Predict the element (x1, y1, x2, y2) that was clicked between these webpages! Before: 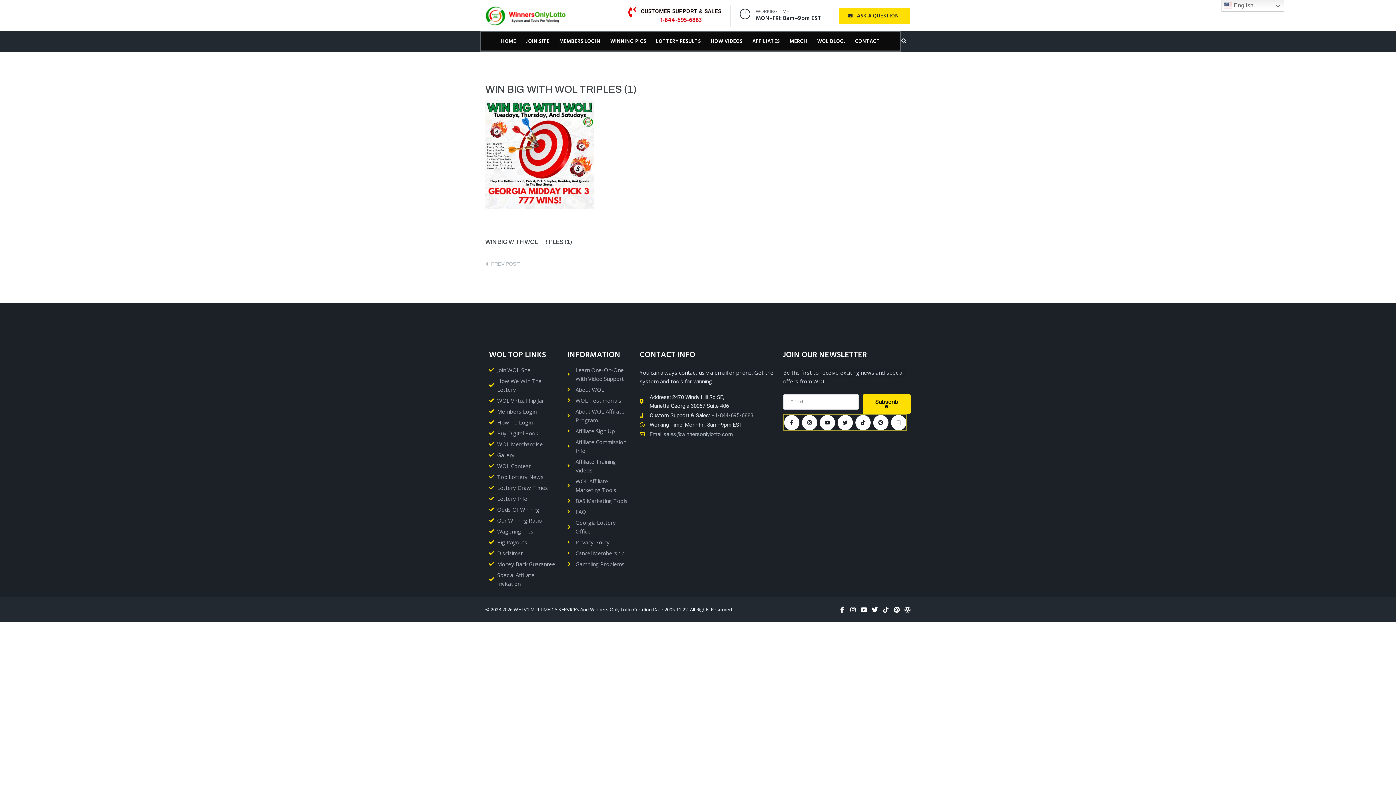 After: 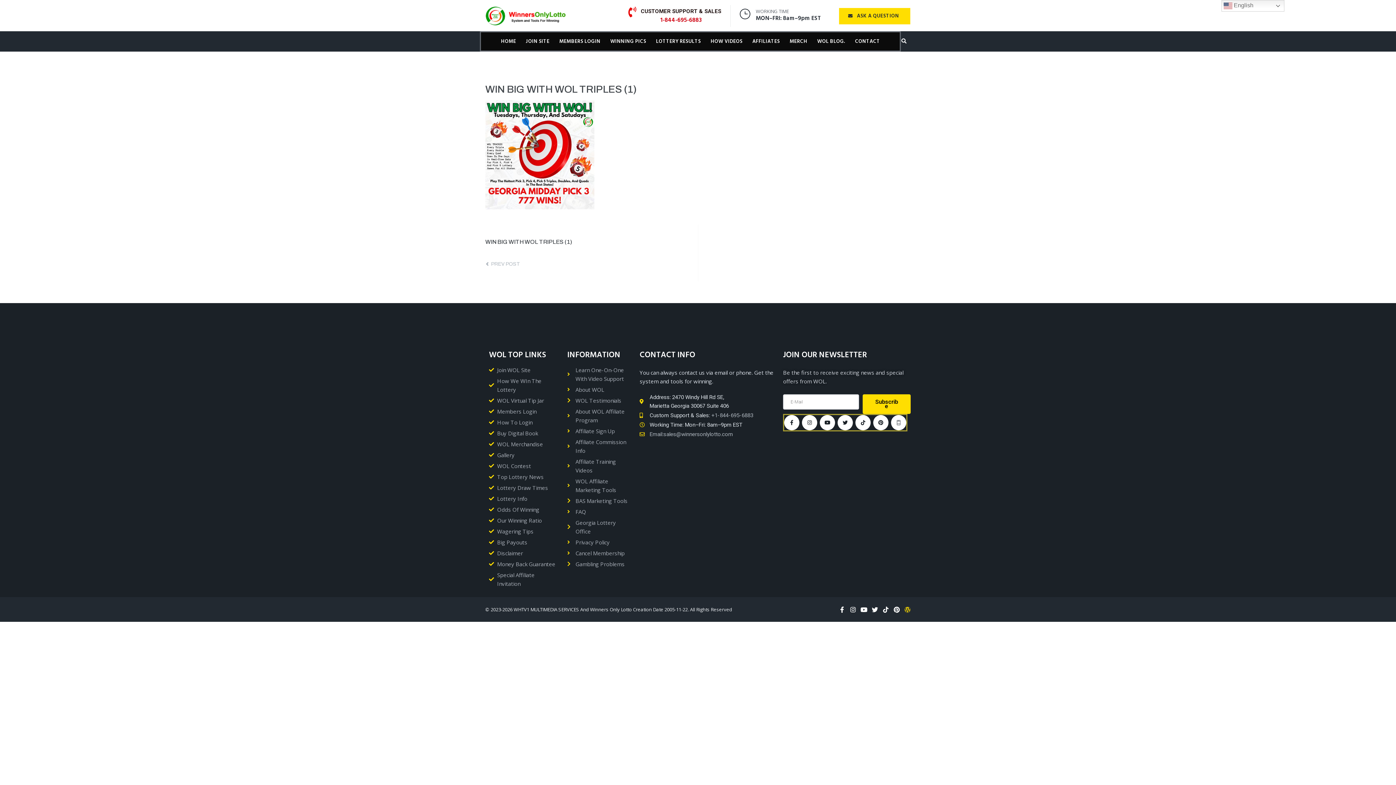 Action: bbox: (904, 606, 910, 612) label: Wordpress